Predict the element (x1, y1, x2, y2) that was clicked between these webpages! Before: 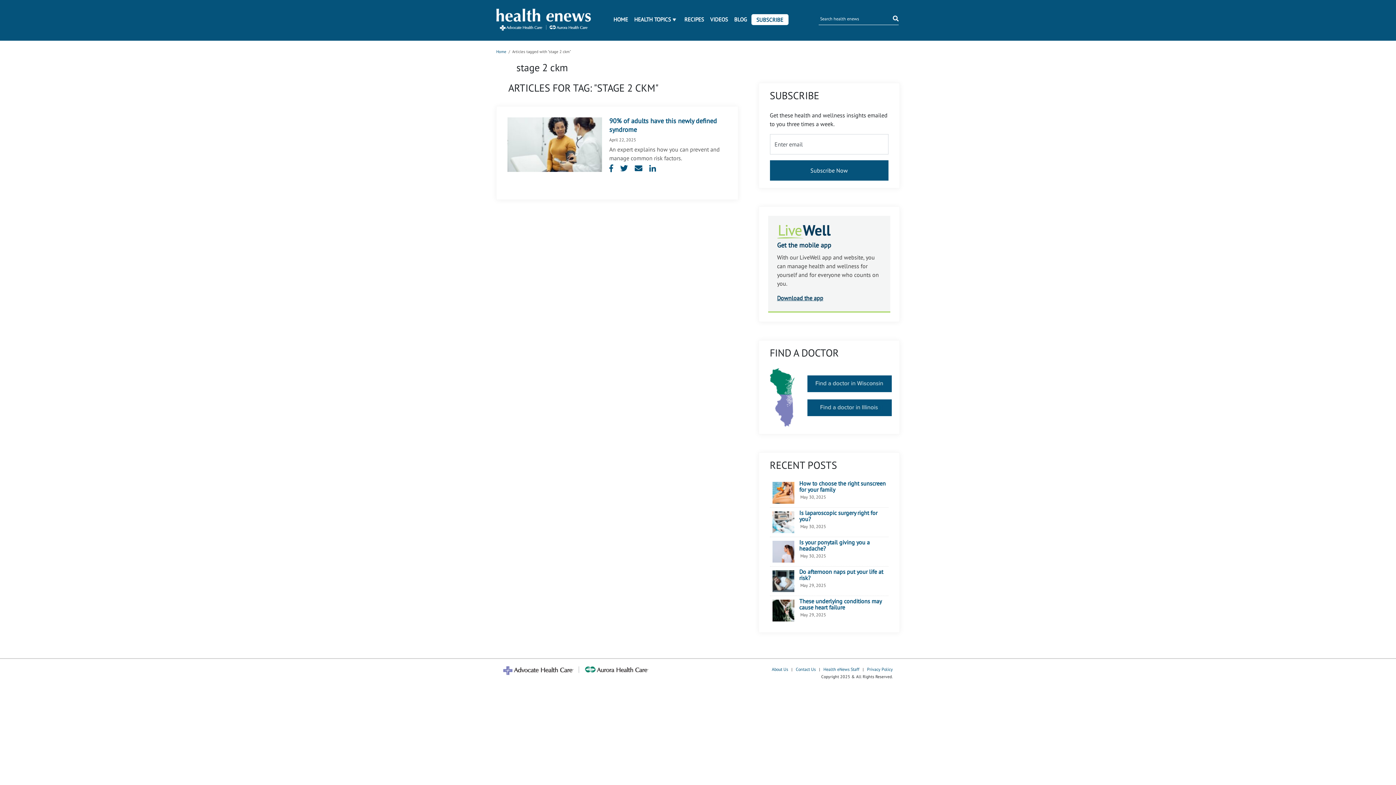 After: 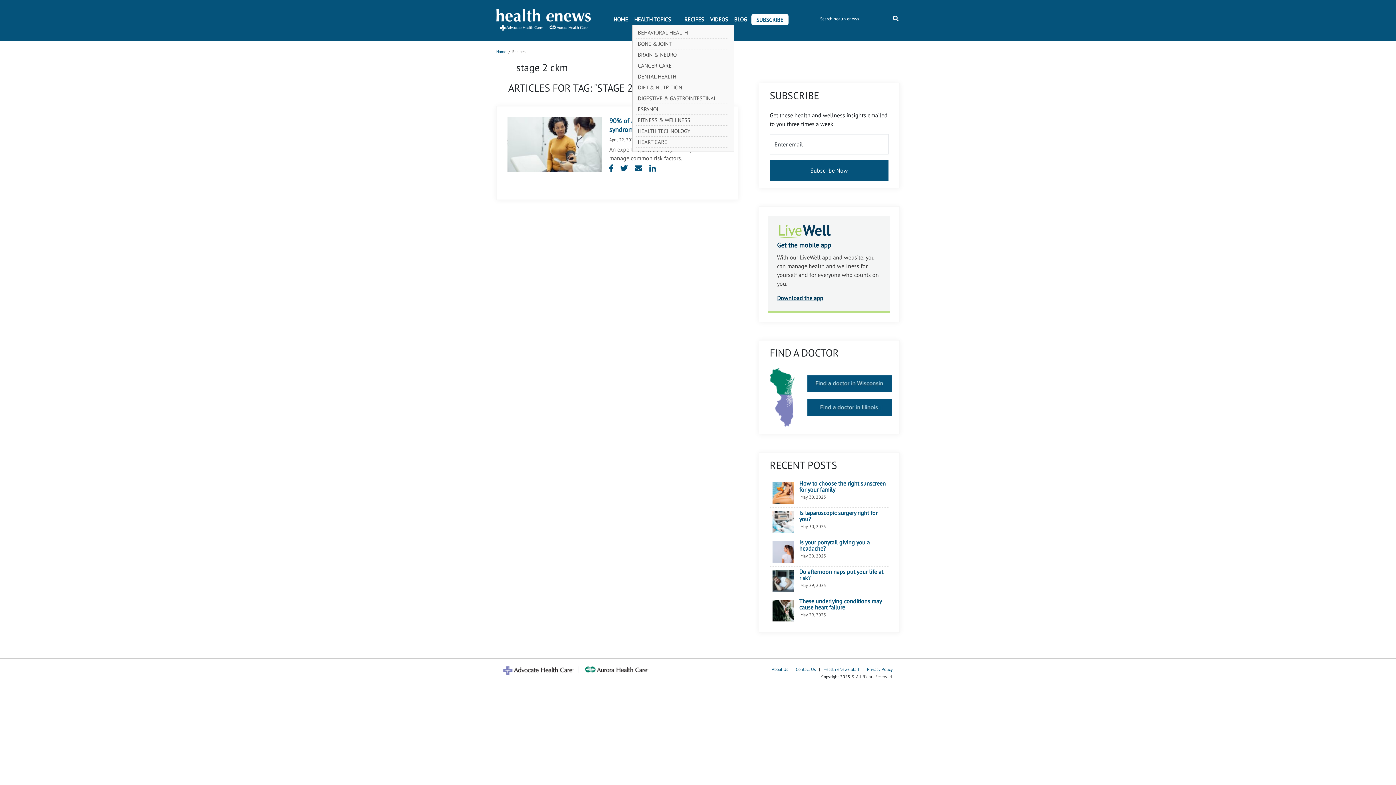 Action: bbox: (632, 14, 680, 25) label: HEALTH TOPICS